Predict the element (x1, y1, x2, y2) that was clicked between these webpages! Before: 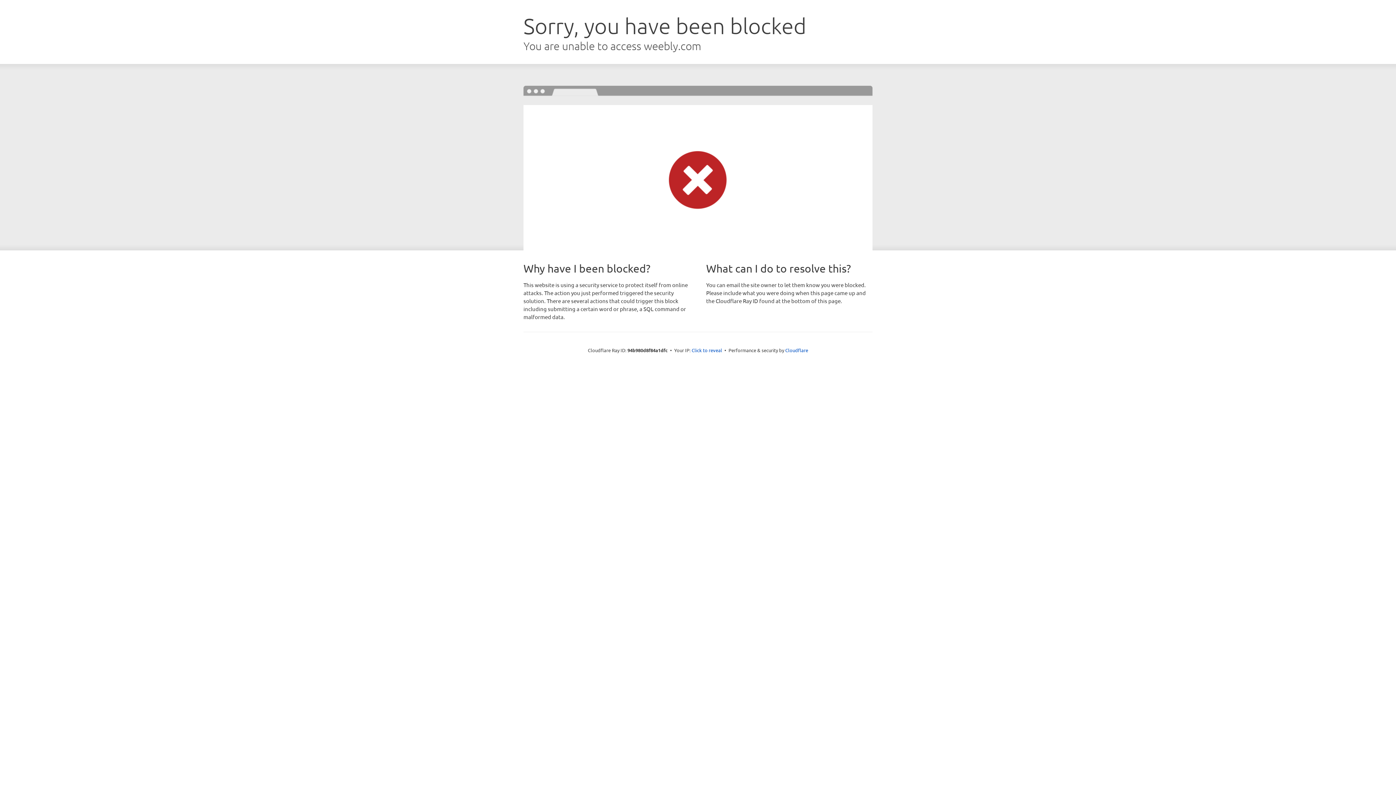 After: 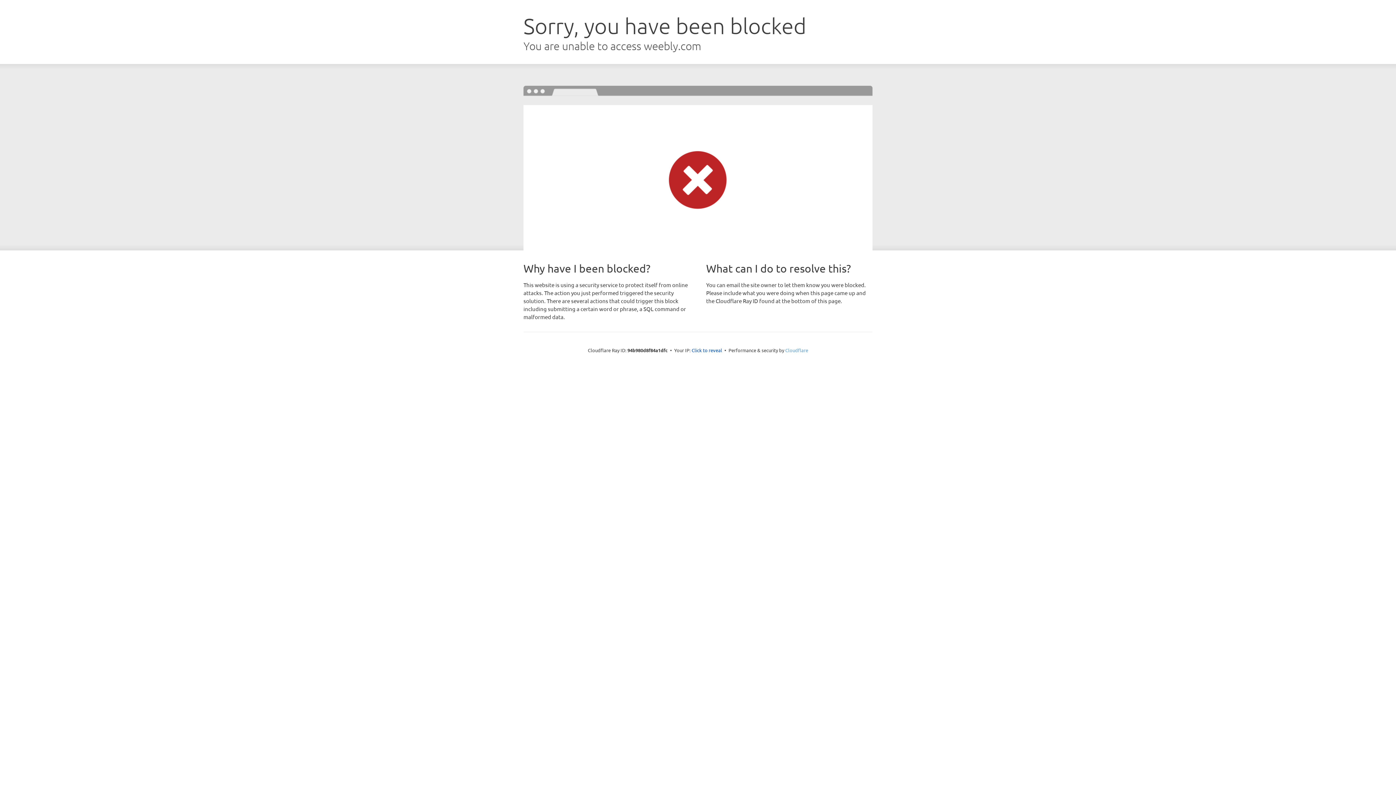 Action: label: Cloudflare bbox: (785, 347, 808, 353)